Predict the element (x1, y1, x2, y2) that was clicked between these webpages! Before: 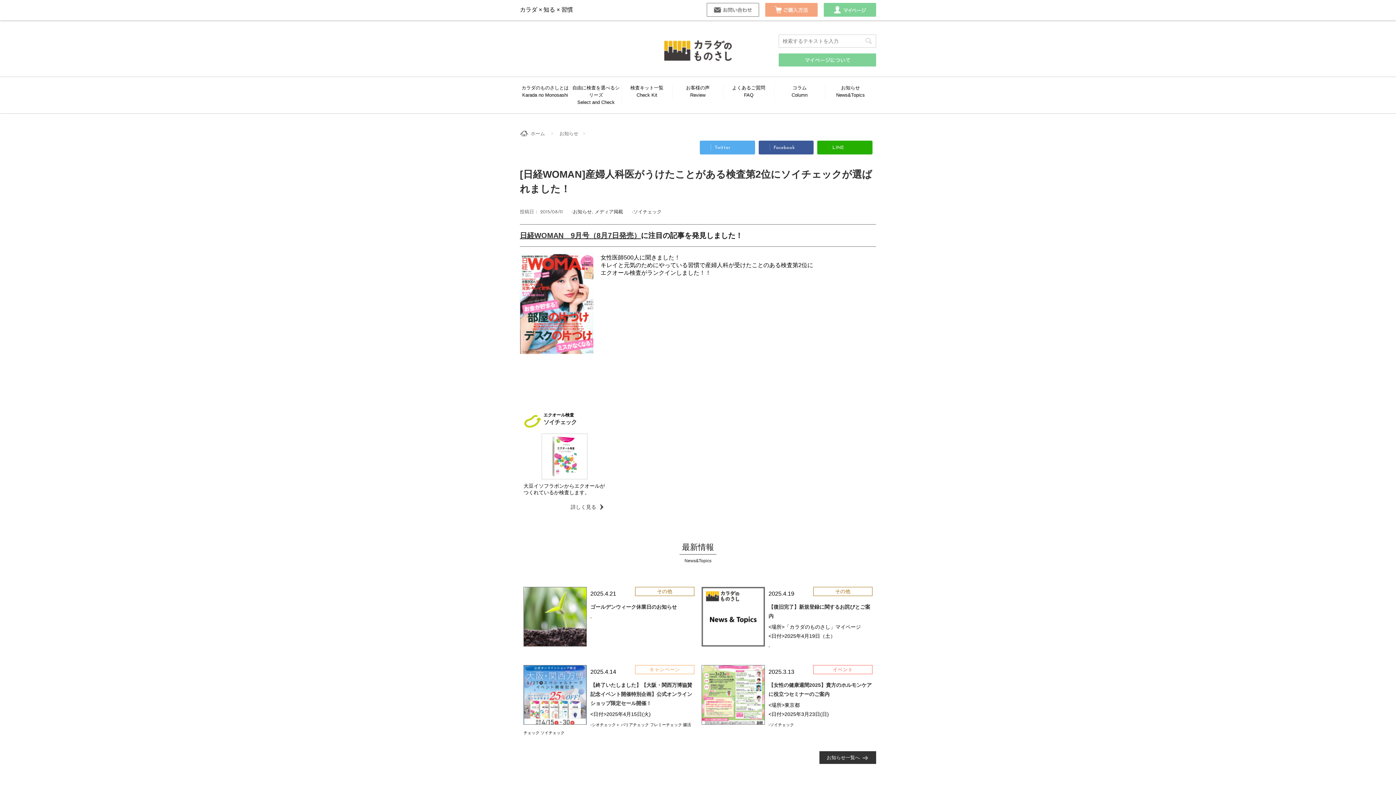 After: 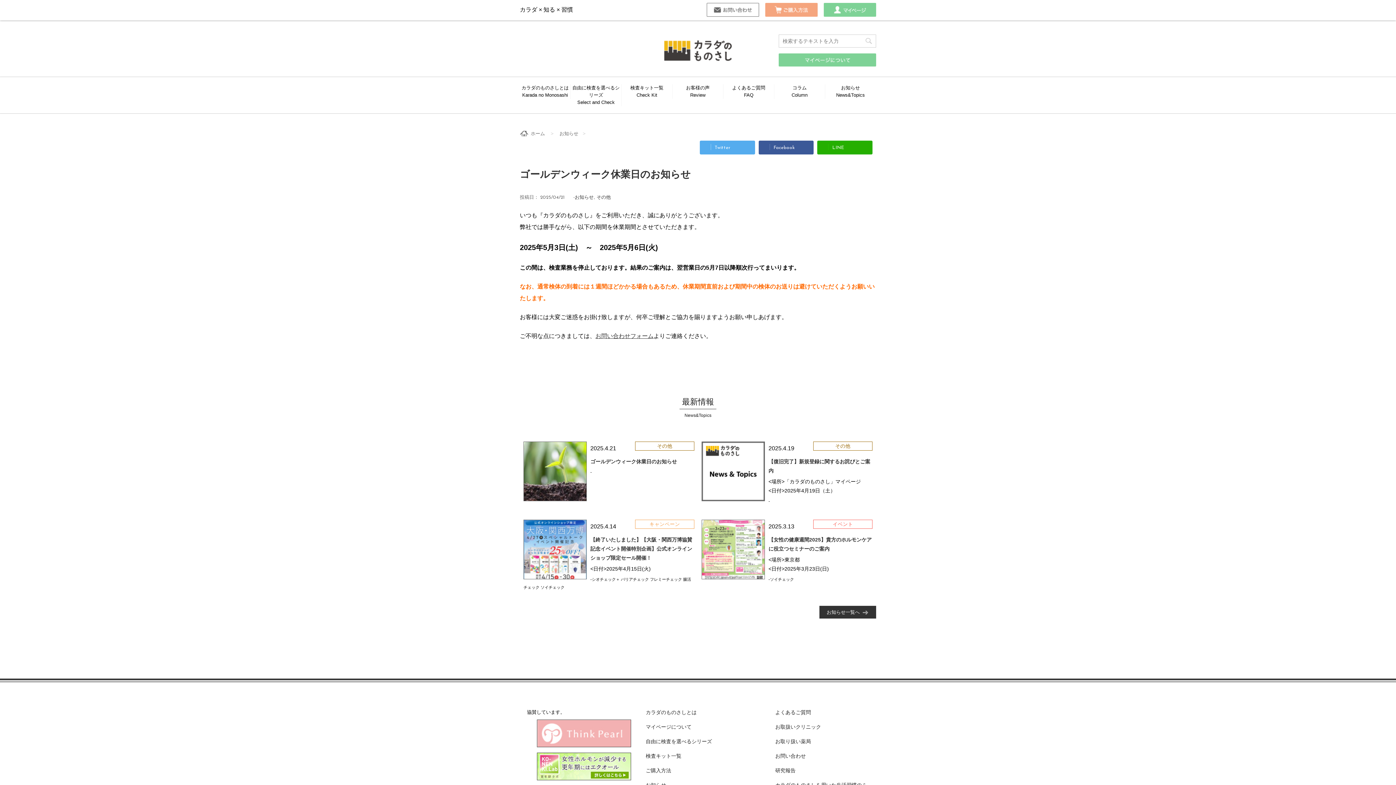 Action: bbox: (523, 587, 586, 646)